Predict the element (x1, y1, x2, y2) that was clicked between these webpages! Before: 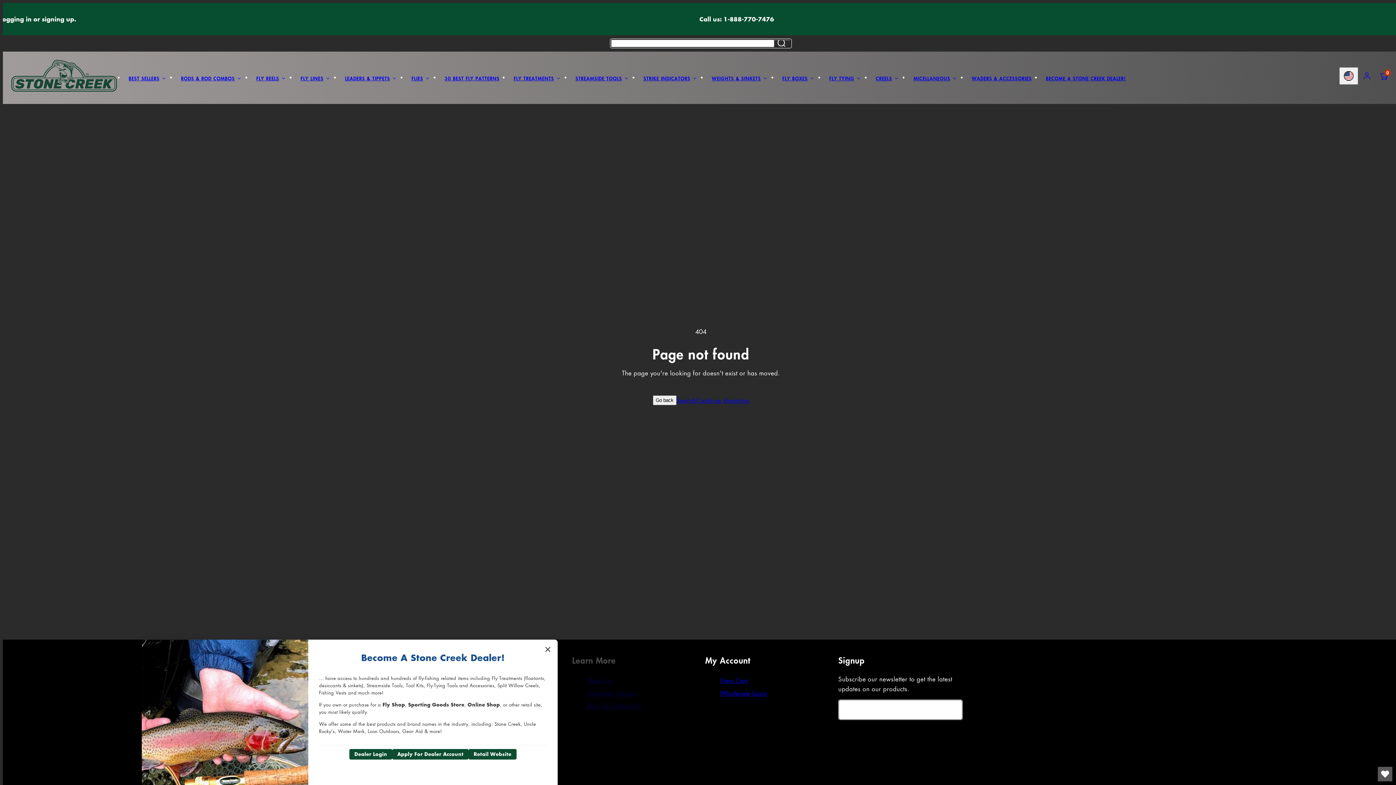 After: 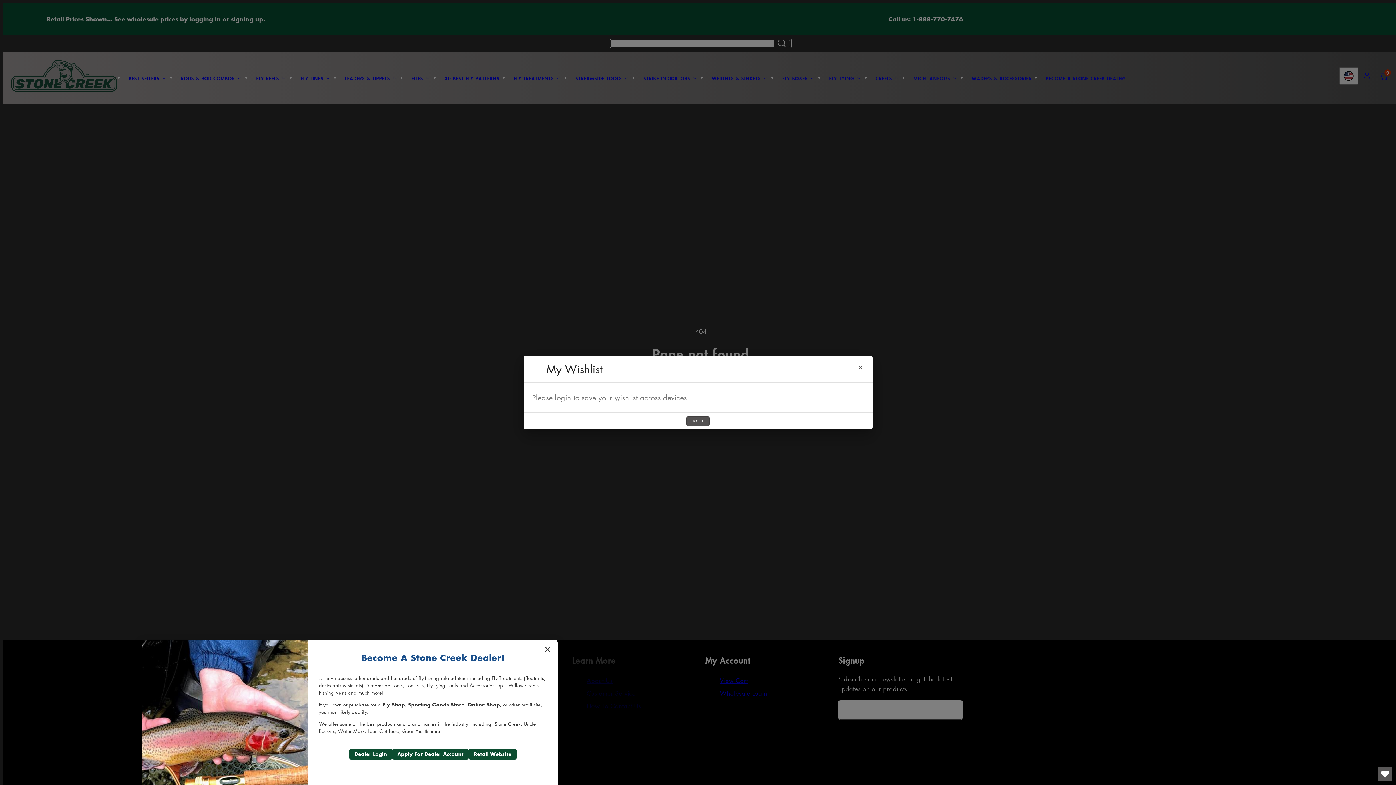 Action: label: Open Wishlist bbox: (1378, 767, 1392, 781)